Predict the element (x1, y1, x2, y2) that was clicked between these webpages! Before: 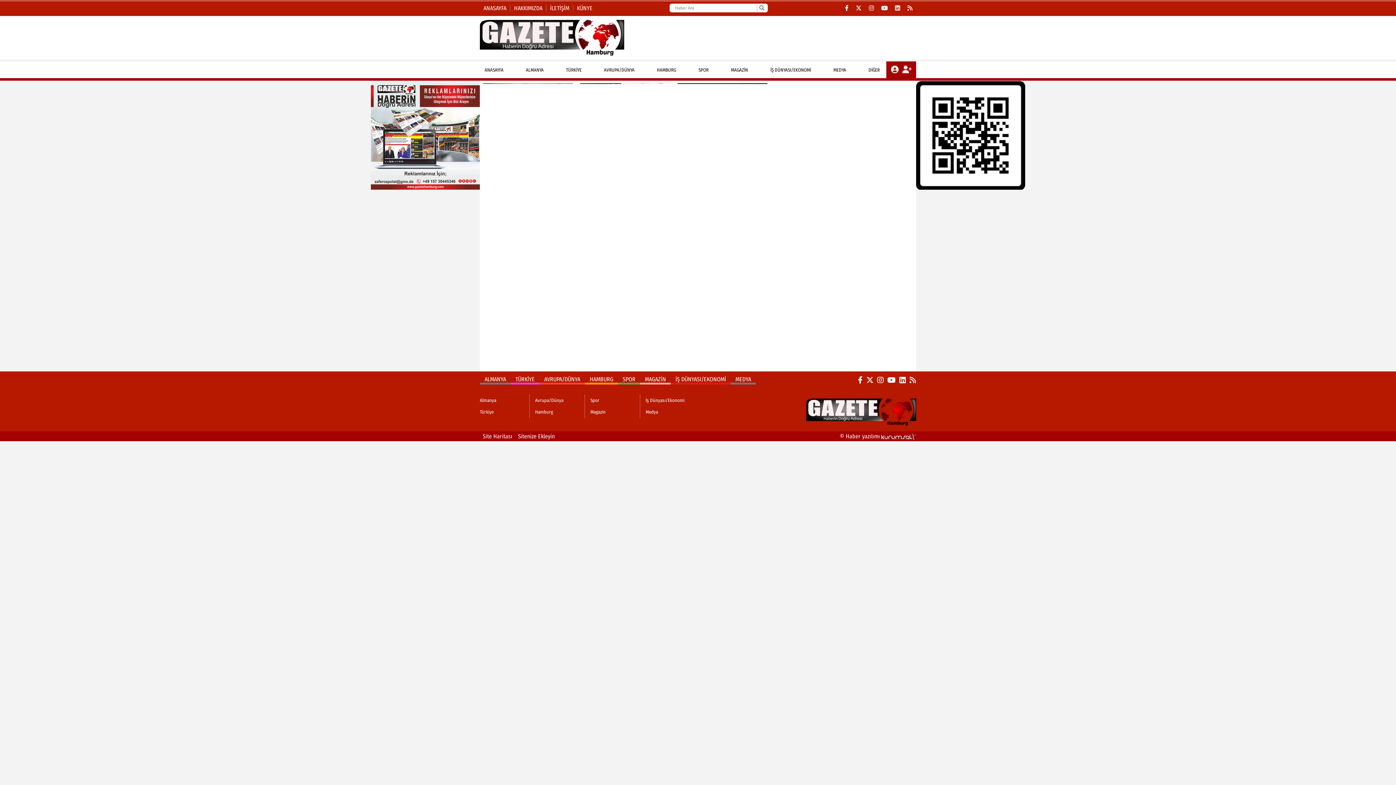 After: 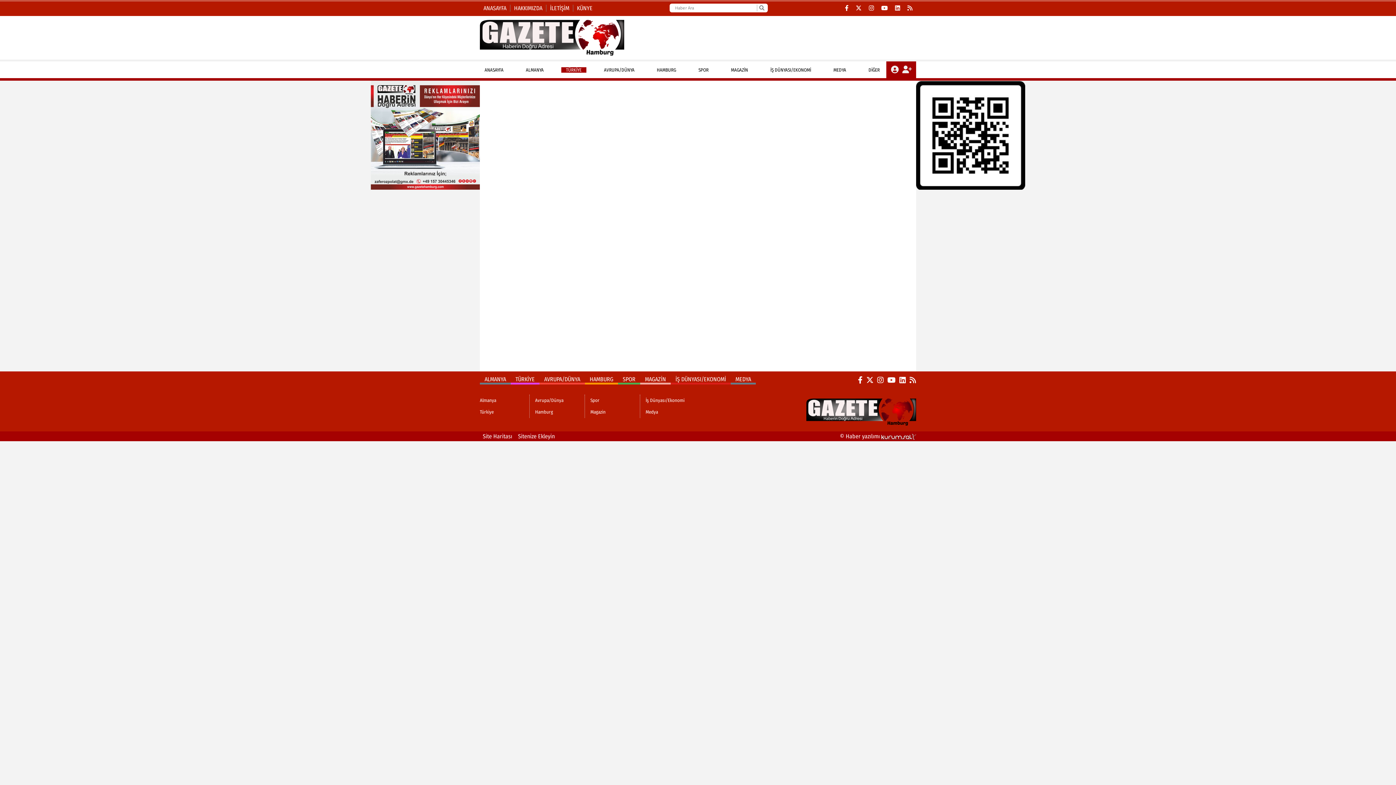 Action: bbox: (561, 67, 586, 72) label: TÜRKİYE